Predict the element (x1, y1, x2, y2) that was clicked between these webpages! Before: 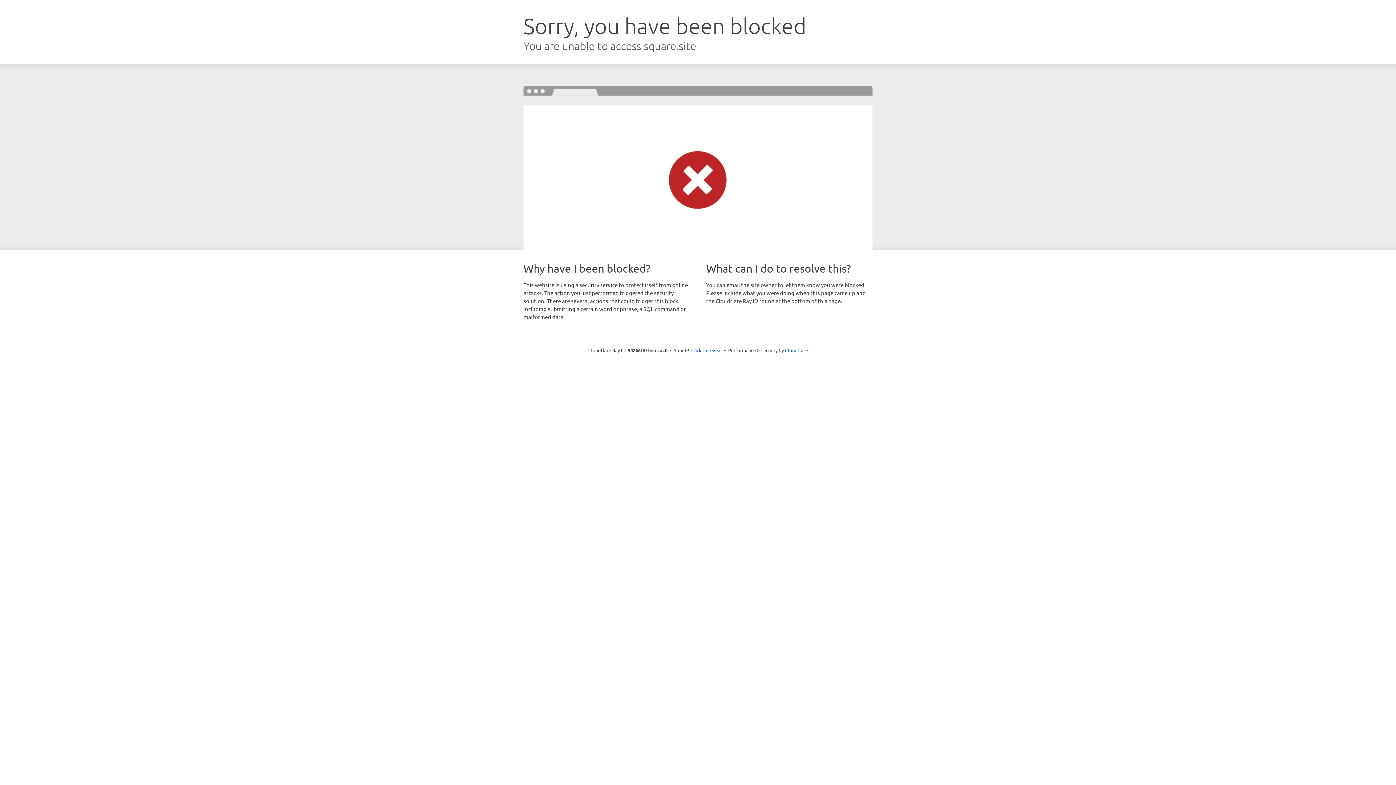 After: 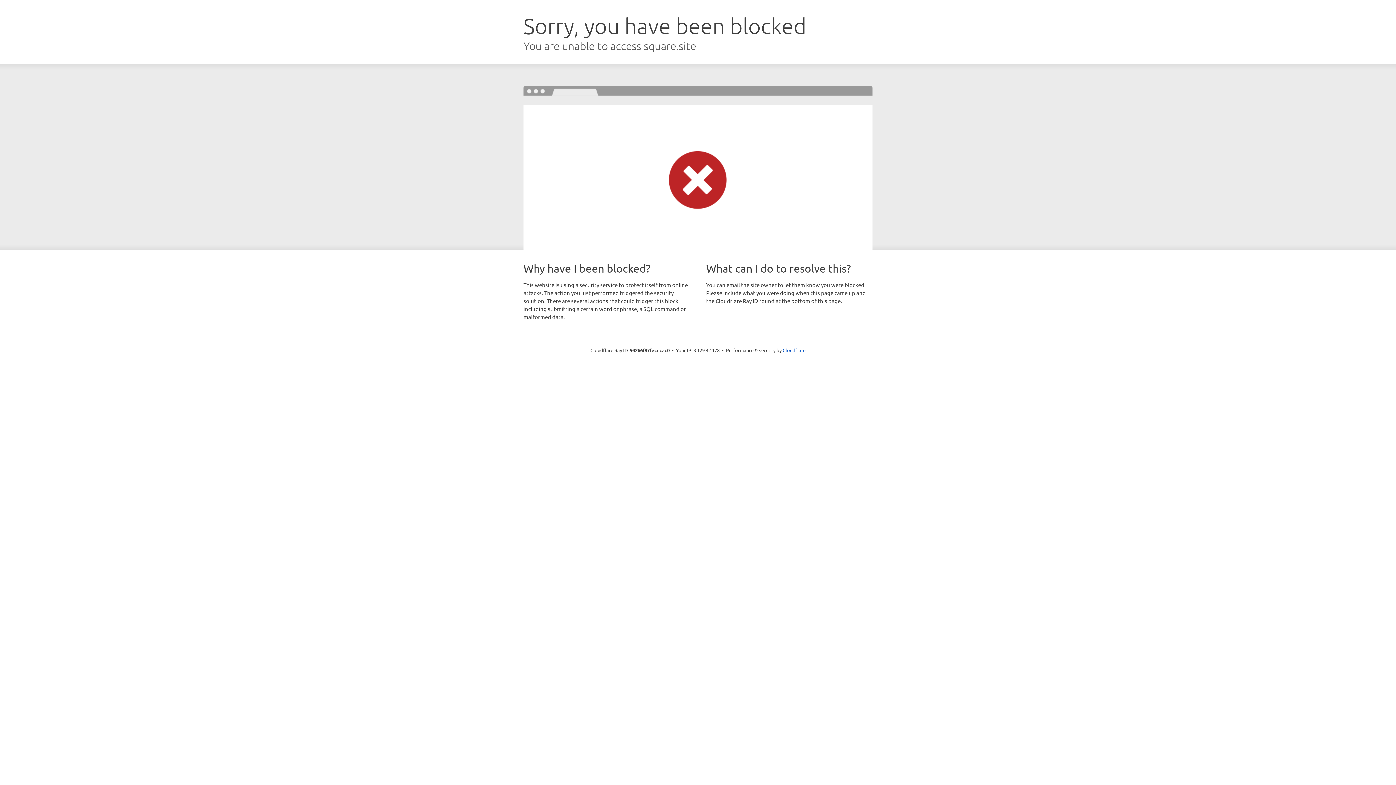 Action: bbox: (691, 346, 722, 353) label: Click to reveal